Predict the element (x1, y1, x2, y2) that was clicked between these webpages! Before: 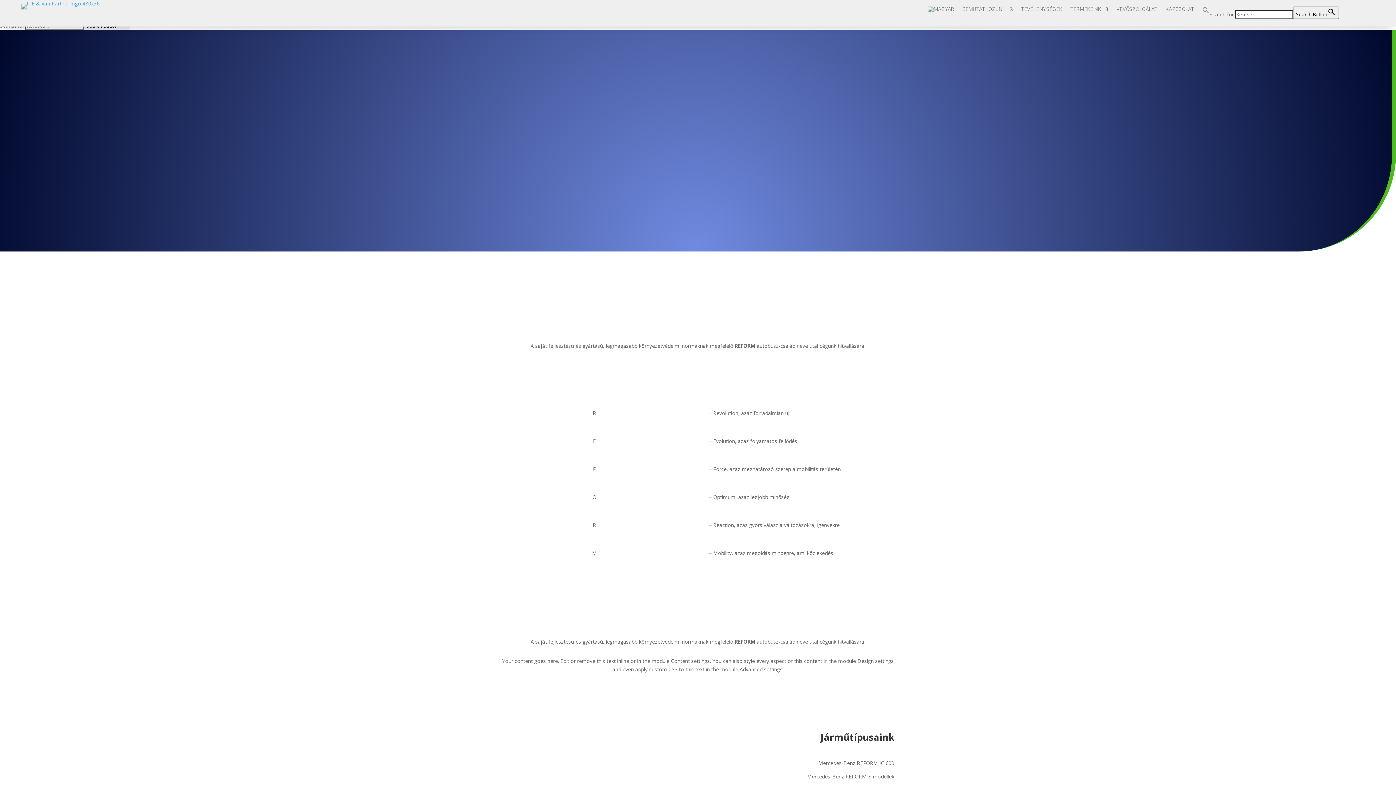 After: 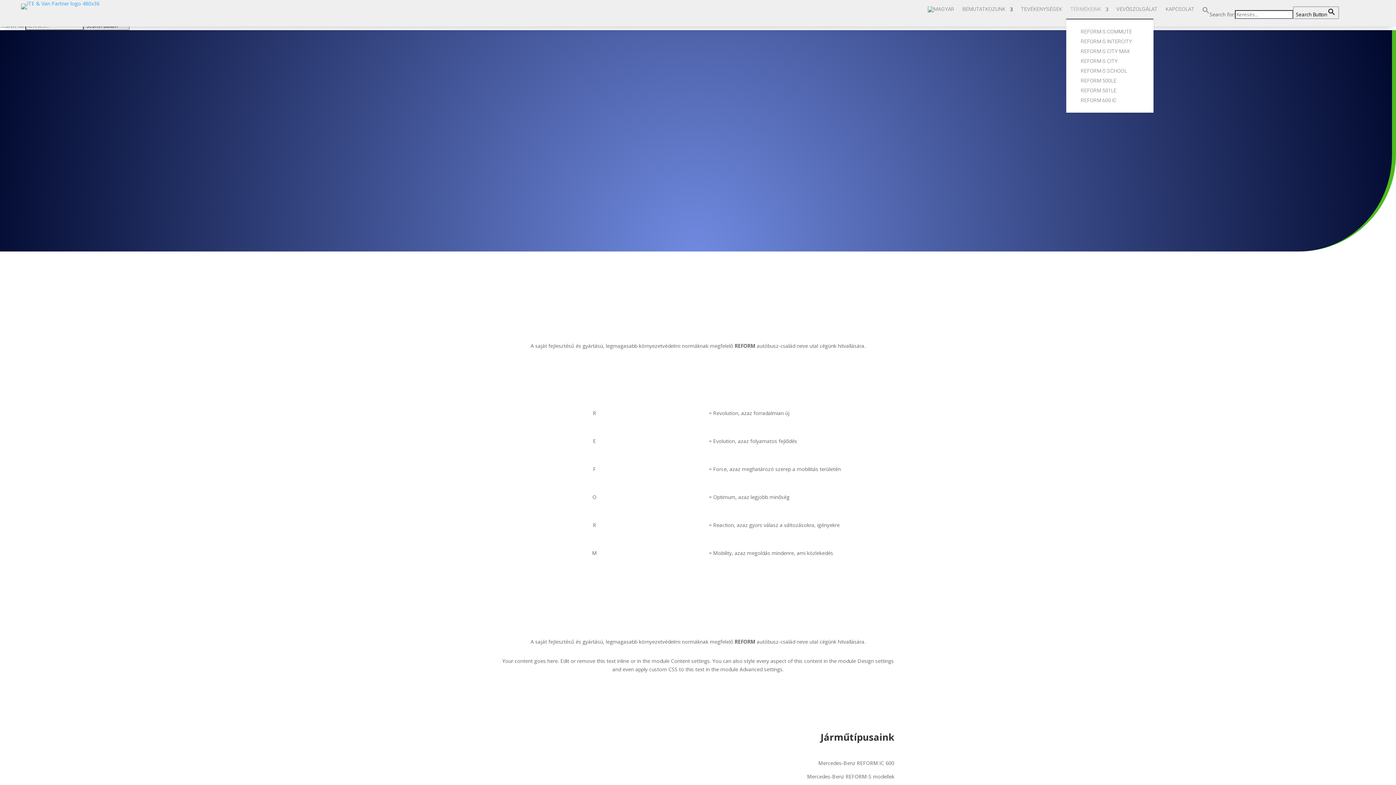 Action: bbox: (1070, 6, 1108, 18) label: TERMÉKEINK